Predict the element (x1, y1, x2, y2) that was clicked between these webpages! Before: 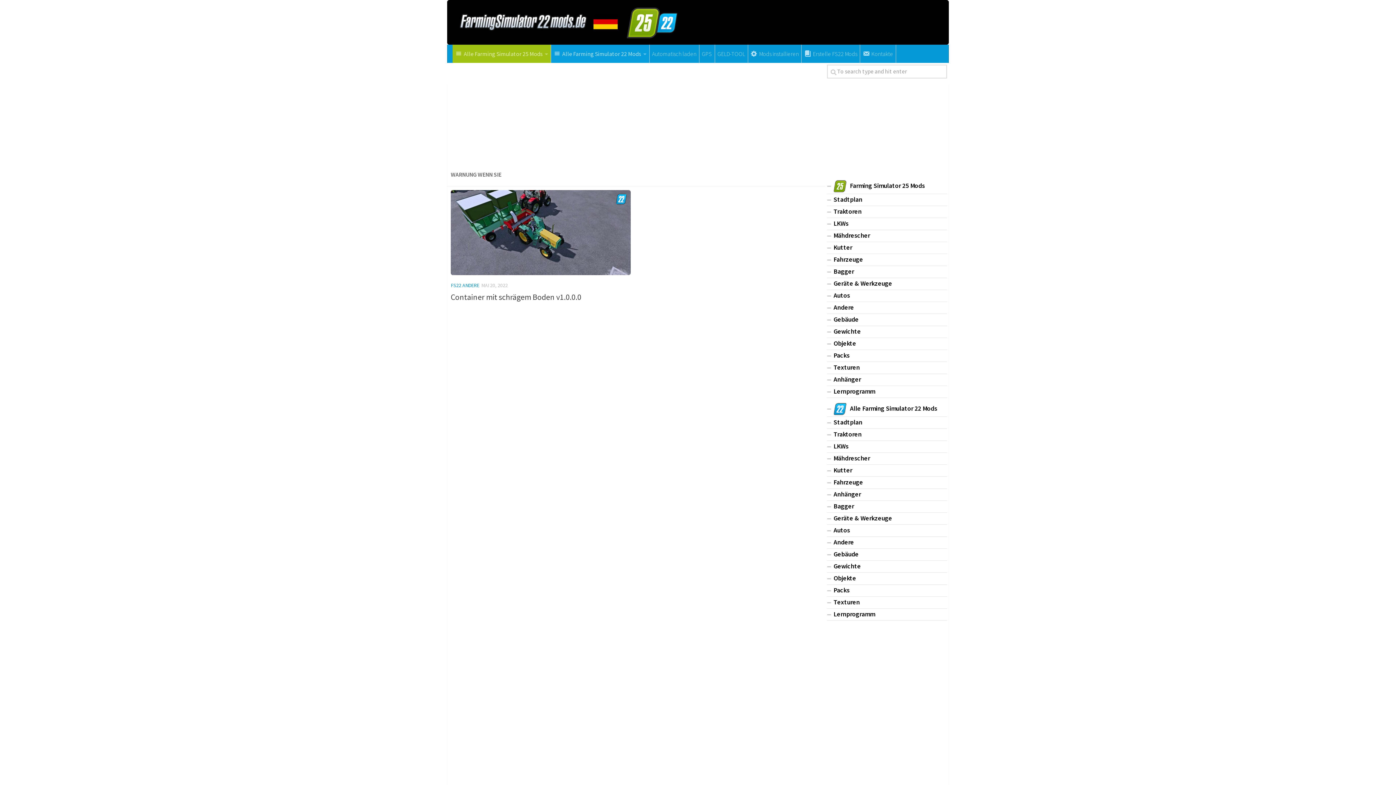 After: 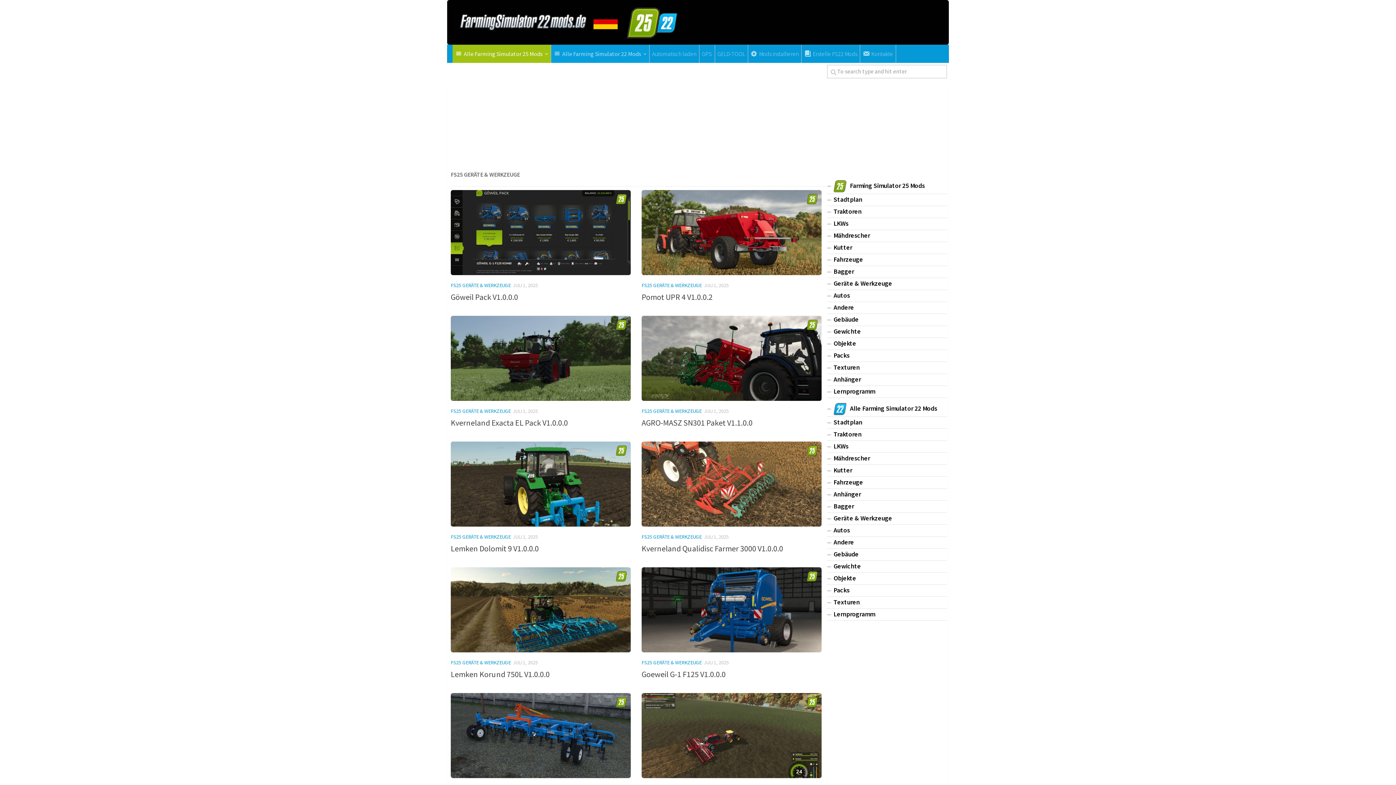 Action: label: Geräte & Werkzeuge bbox: (827, 278, 947, 290)